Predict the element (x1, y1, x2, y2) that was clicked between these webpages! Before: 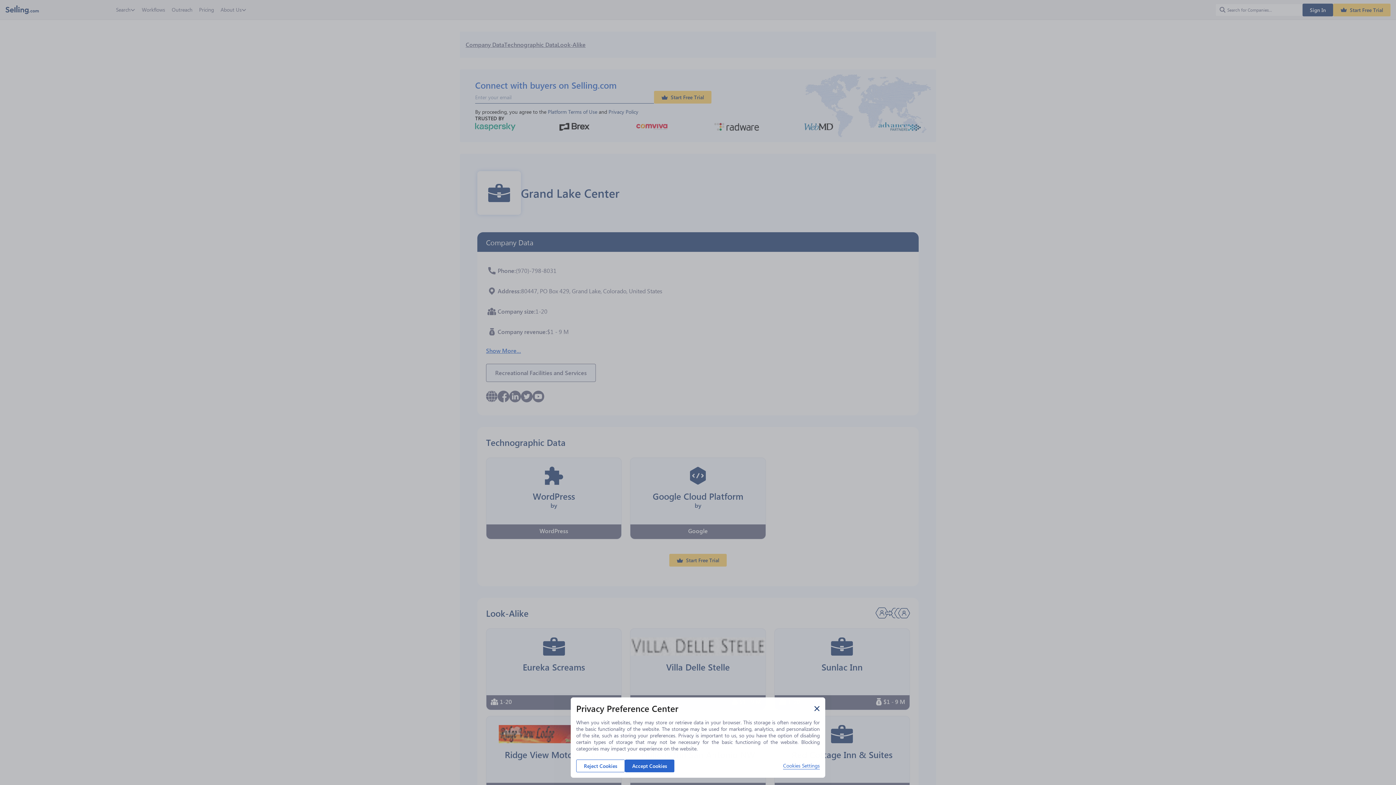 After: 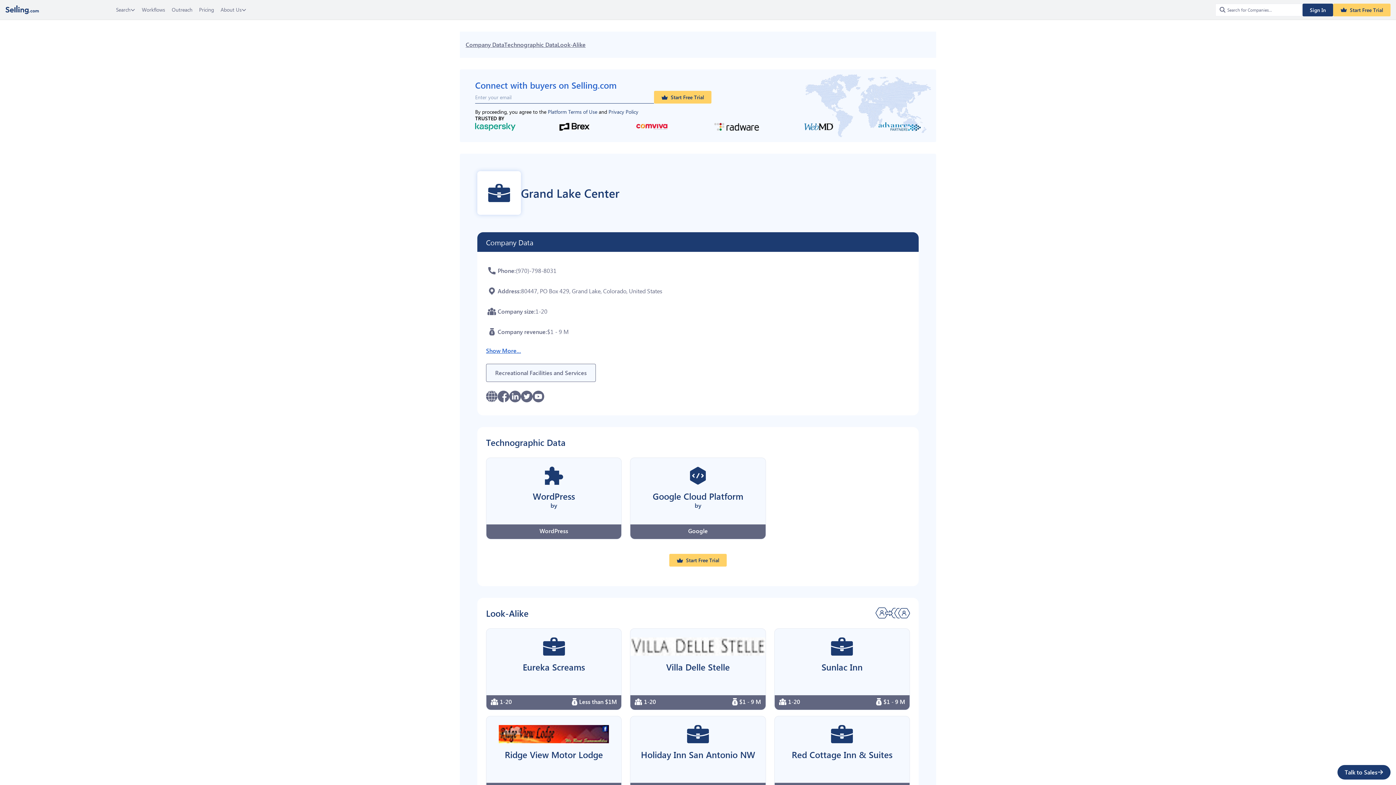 Action: label: Accept Cookies bbox: (625, 760, 674, 772)